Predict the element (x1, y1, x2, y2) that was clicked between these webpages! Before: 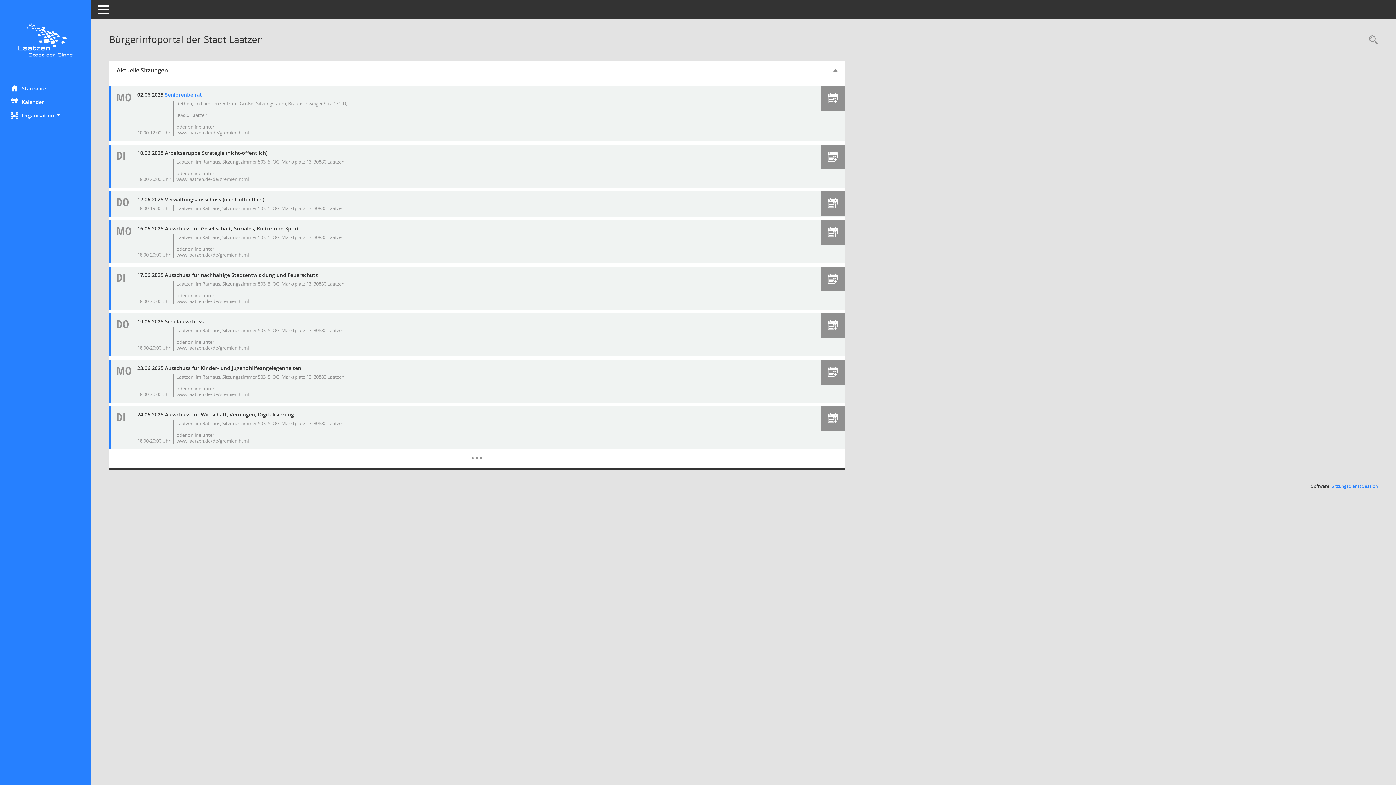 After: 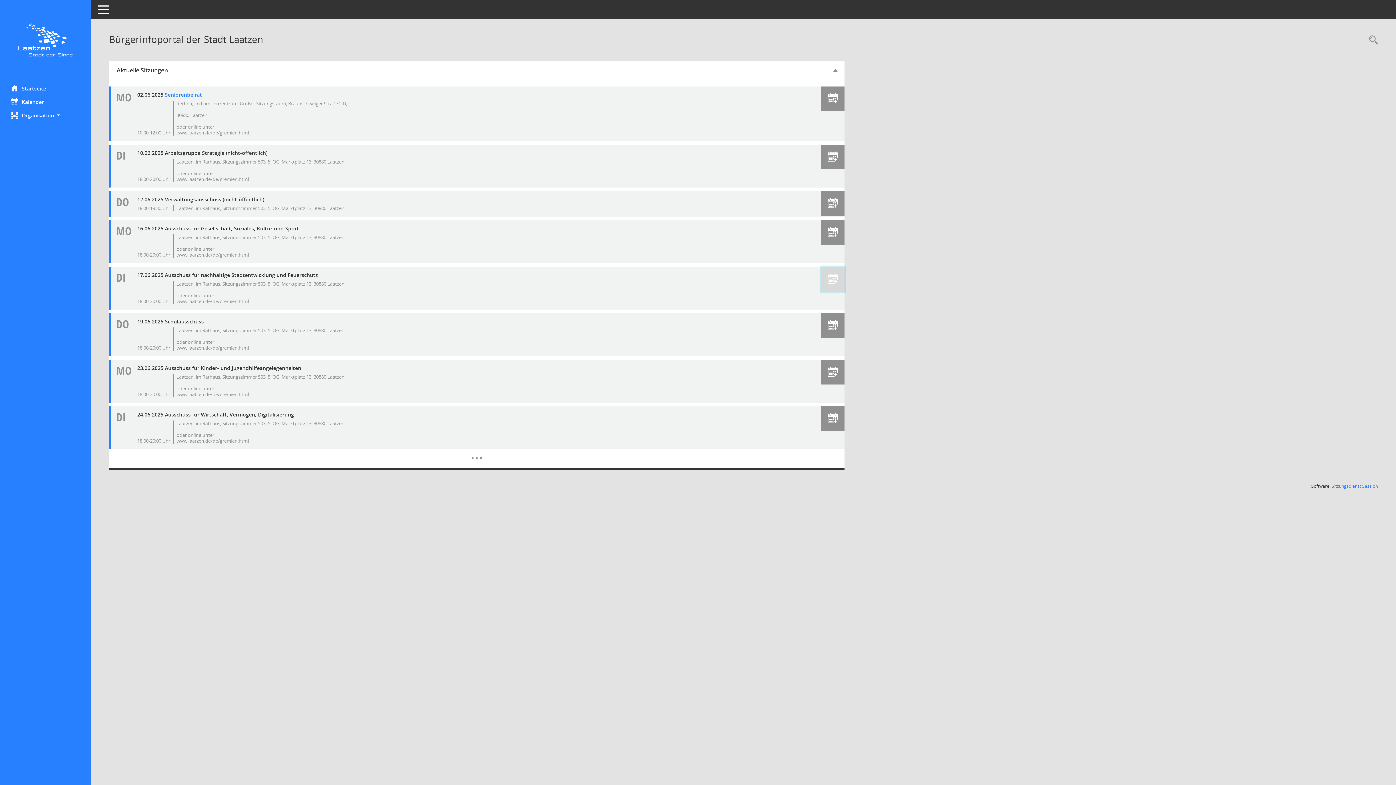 Action: bbox: (827, 273, 838, 283)